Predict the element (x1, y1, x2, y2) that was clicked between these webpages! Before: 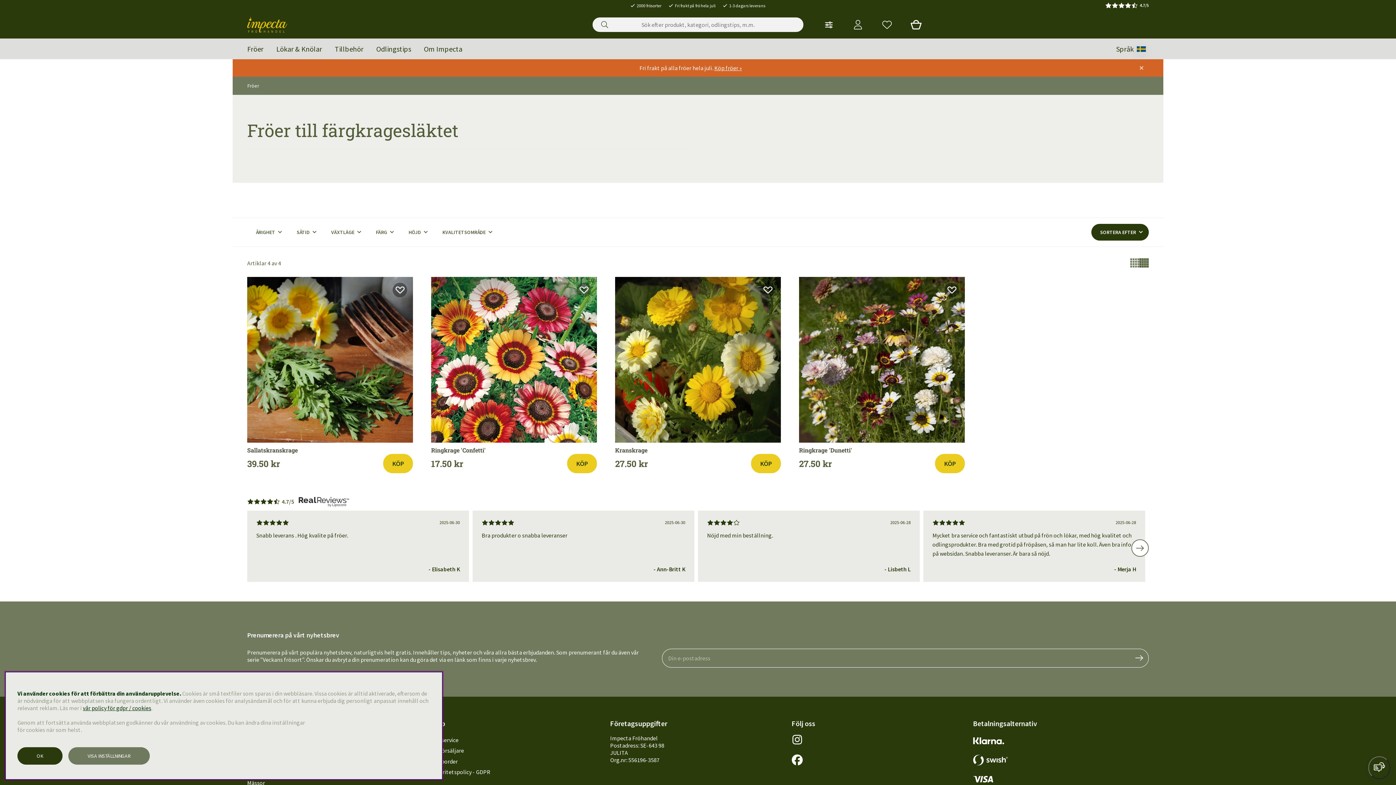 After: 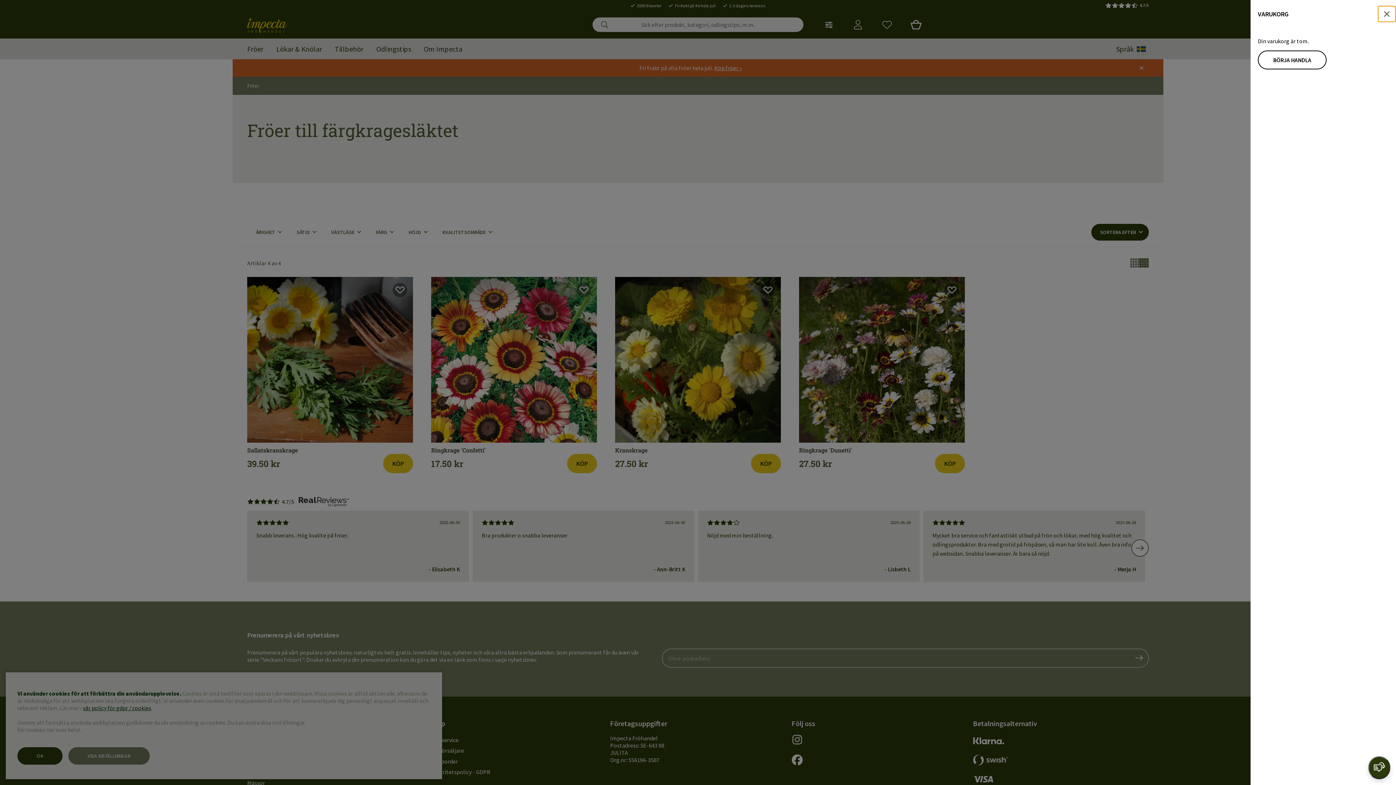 Action: label: Visa din varukorg bbox: (909, 17, 923, 32)